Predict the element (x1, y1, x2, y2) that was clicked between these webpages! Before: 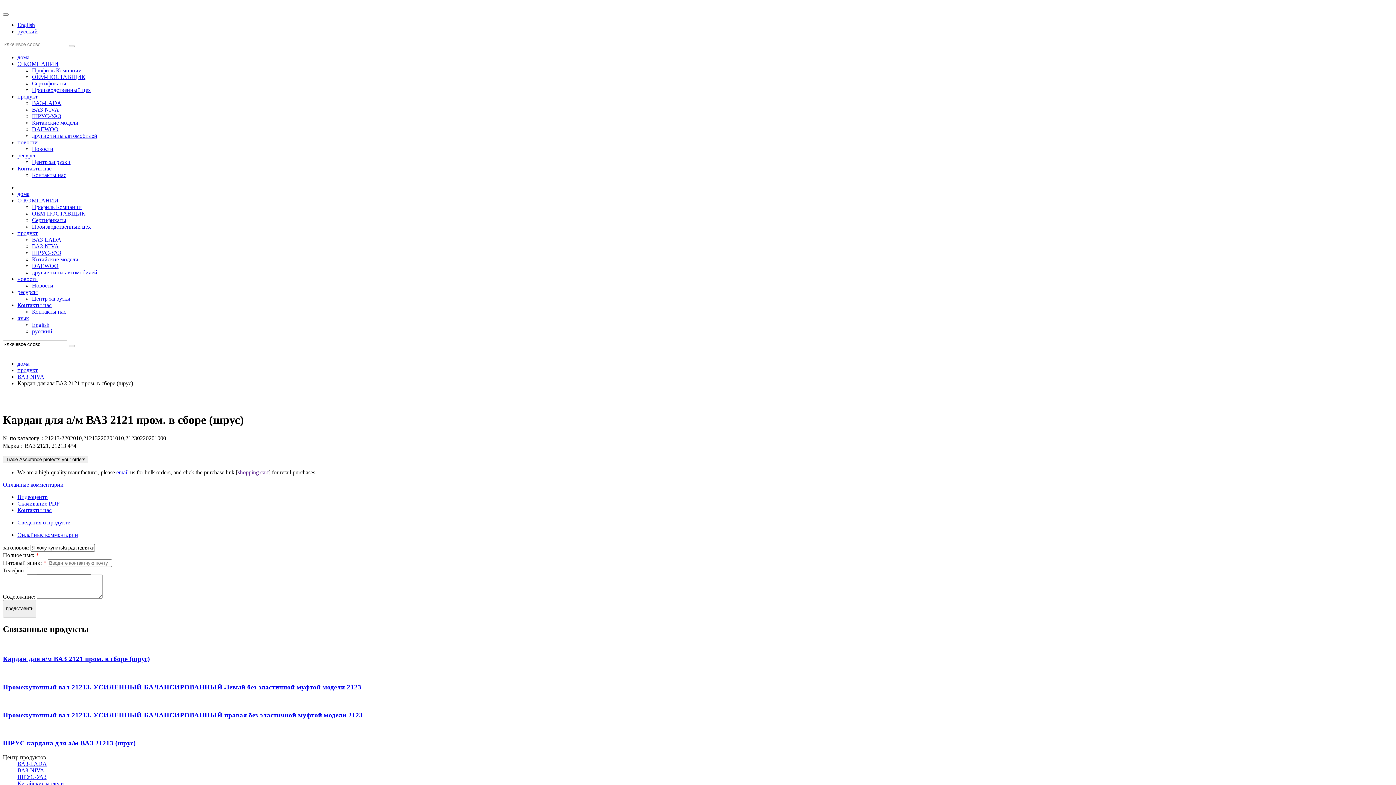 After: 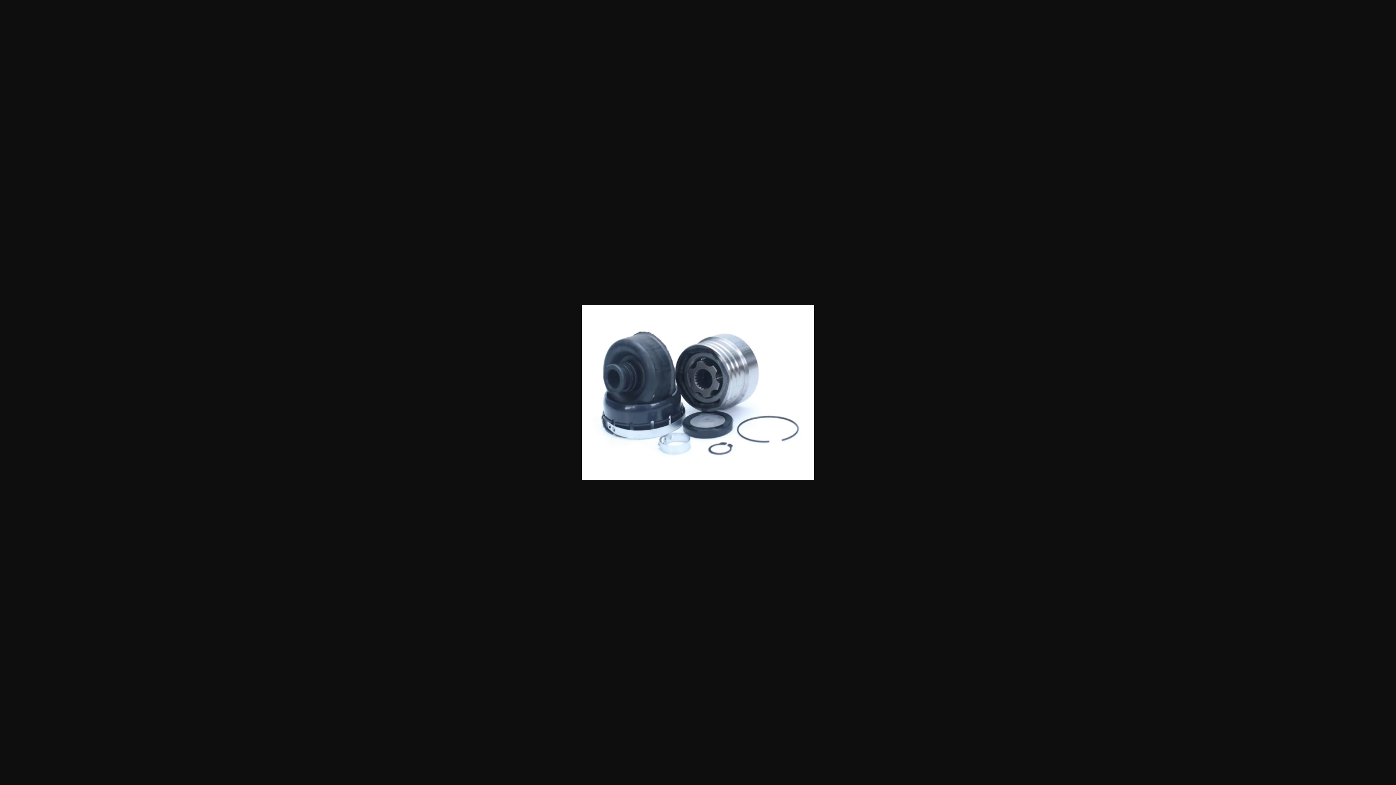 Action: bbox: (2, 392, 6, 398)